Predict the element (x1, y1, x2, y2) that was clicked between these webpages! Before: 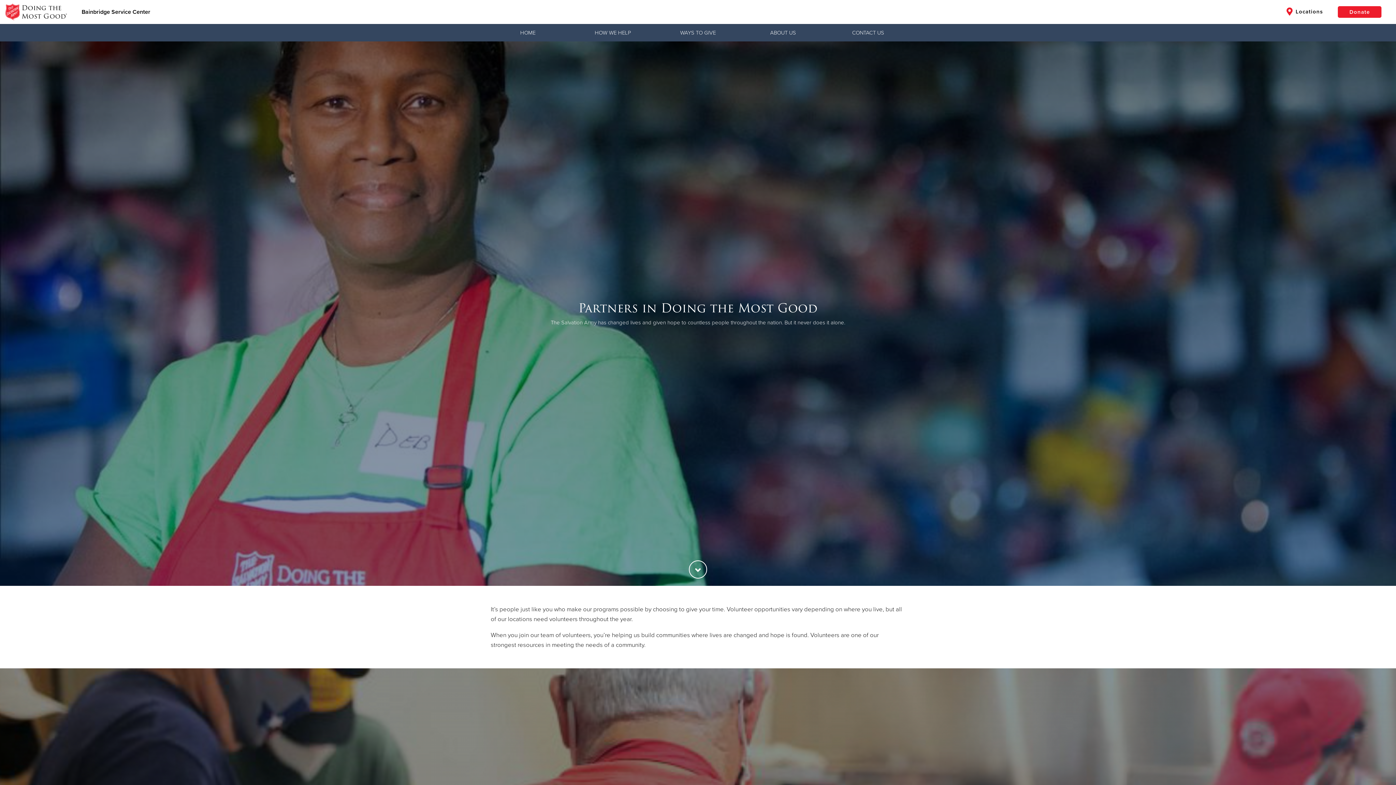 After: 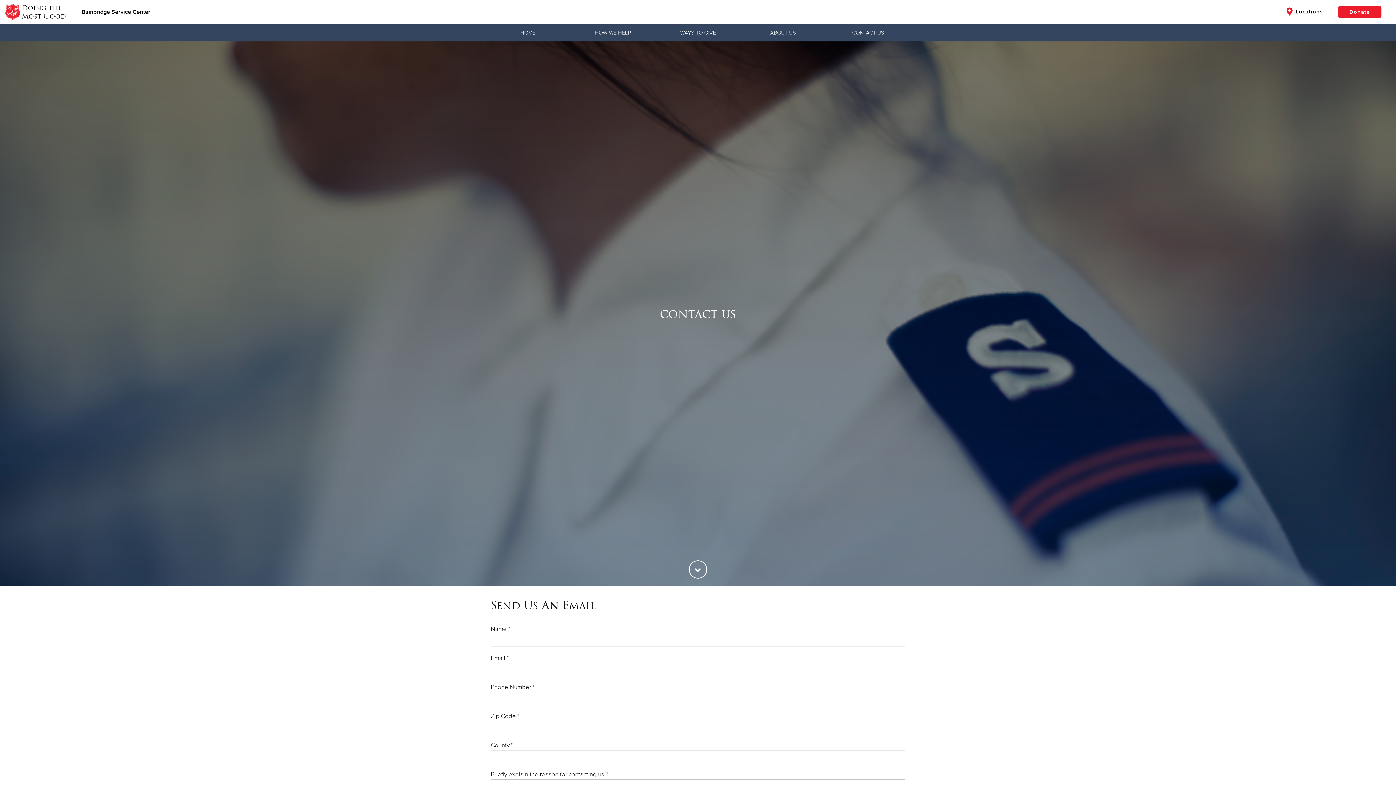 Action: bbox: (825, 24, 910, 41) label: CONTACT US